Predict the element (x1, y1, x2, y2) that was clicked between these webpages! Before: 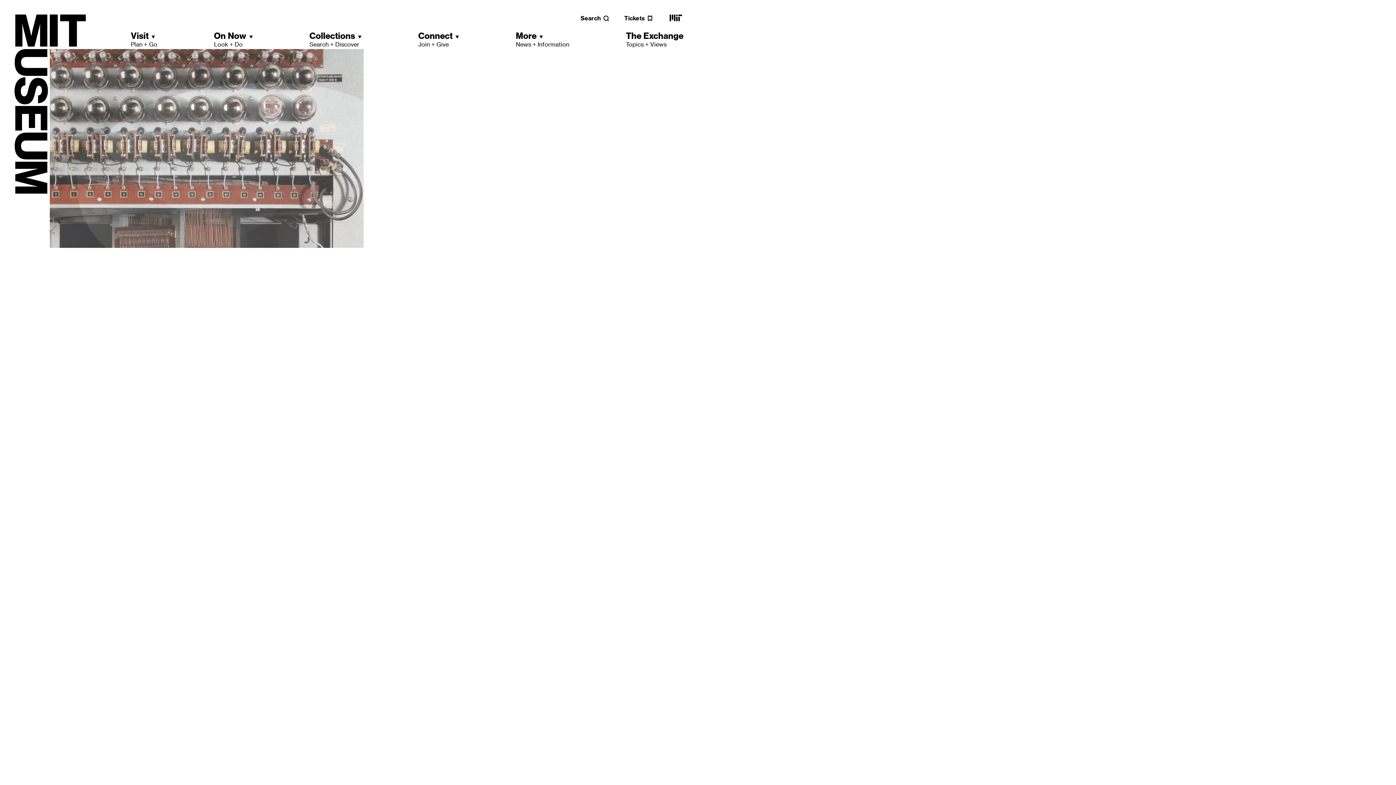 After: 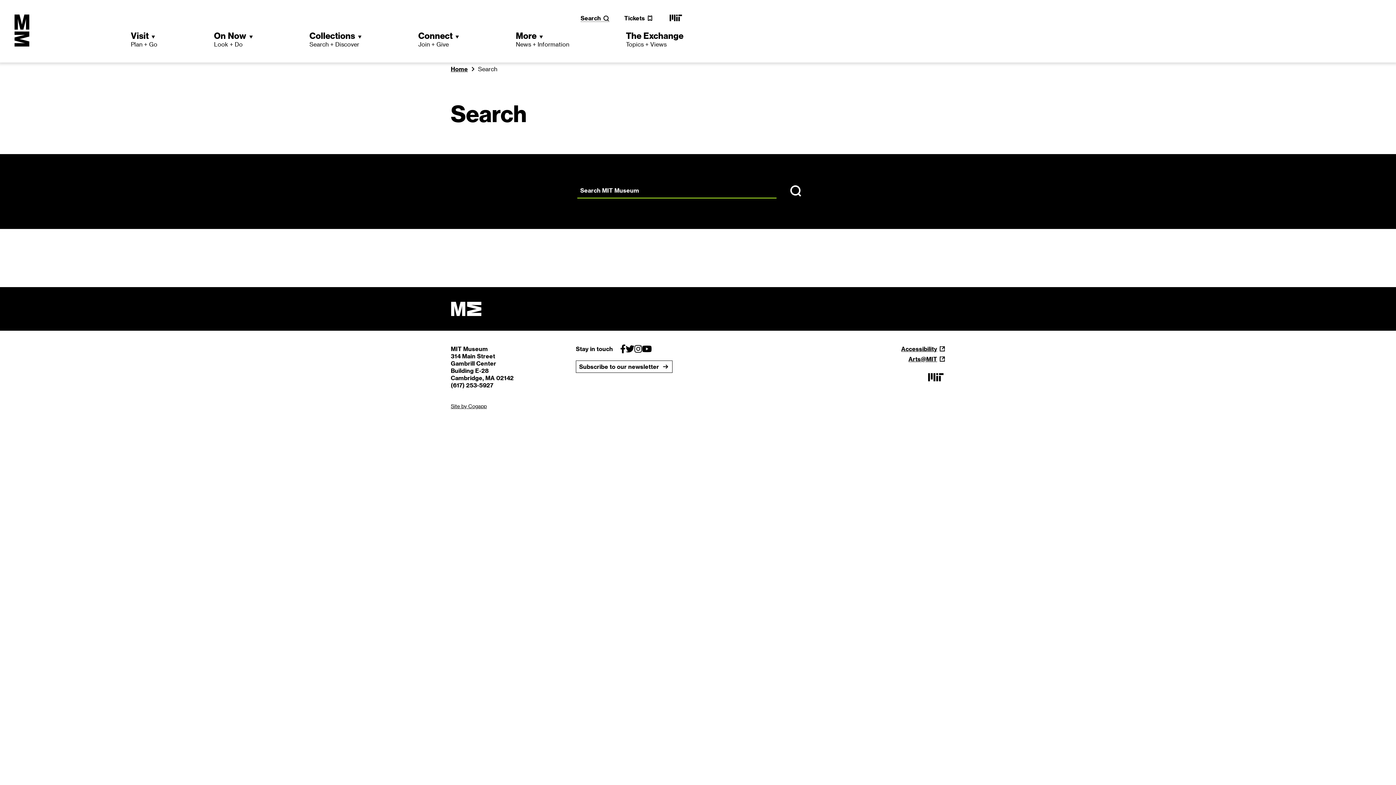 Action: label: Search bbox: (580, 14, 609, 21)